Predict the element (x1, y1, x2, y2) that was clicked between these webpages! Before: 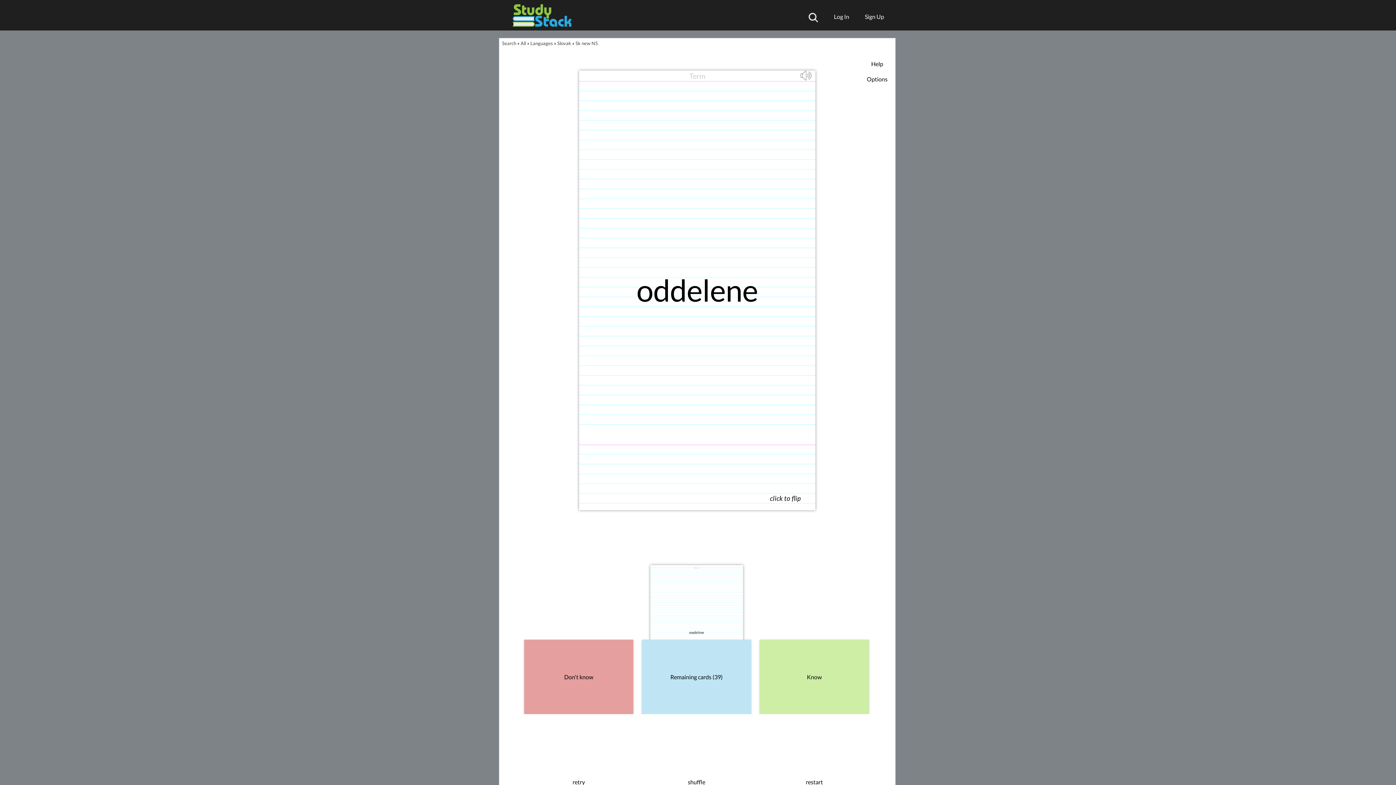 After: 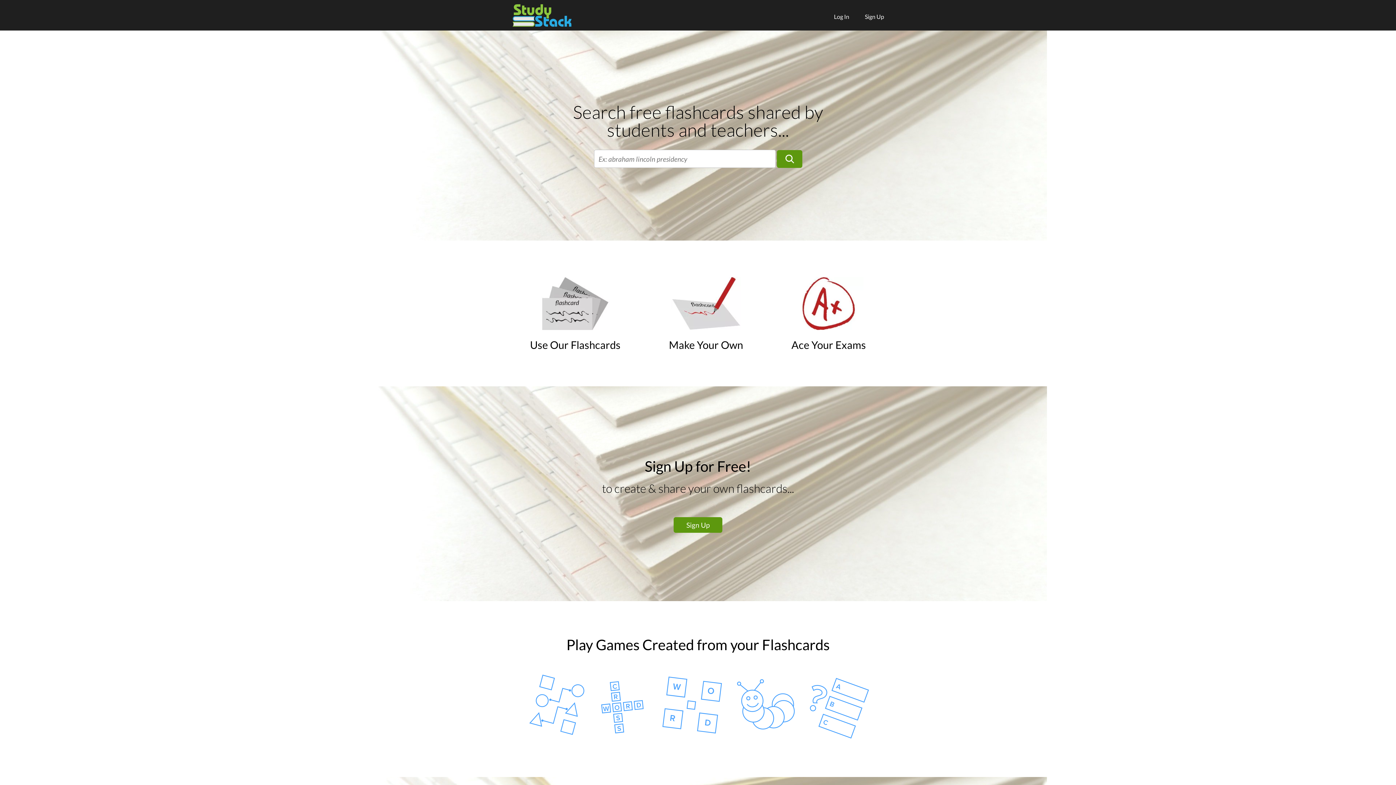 Action: label: Search bbox: (502, 40, 516, 46)